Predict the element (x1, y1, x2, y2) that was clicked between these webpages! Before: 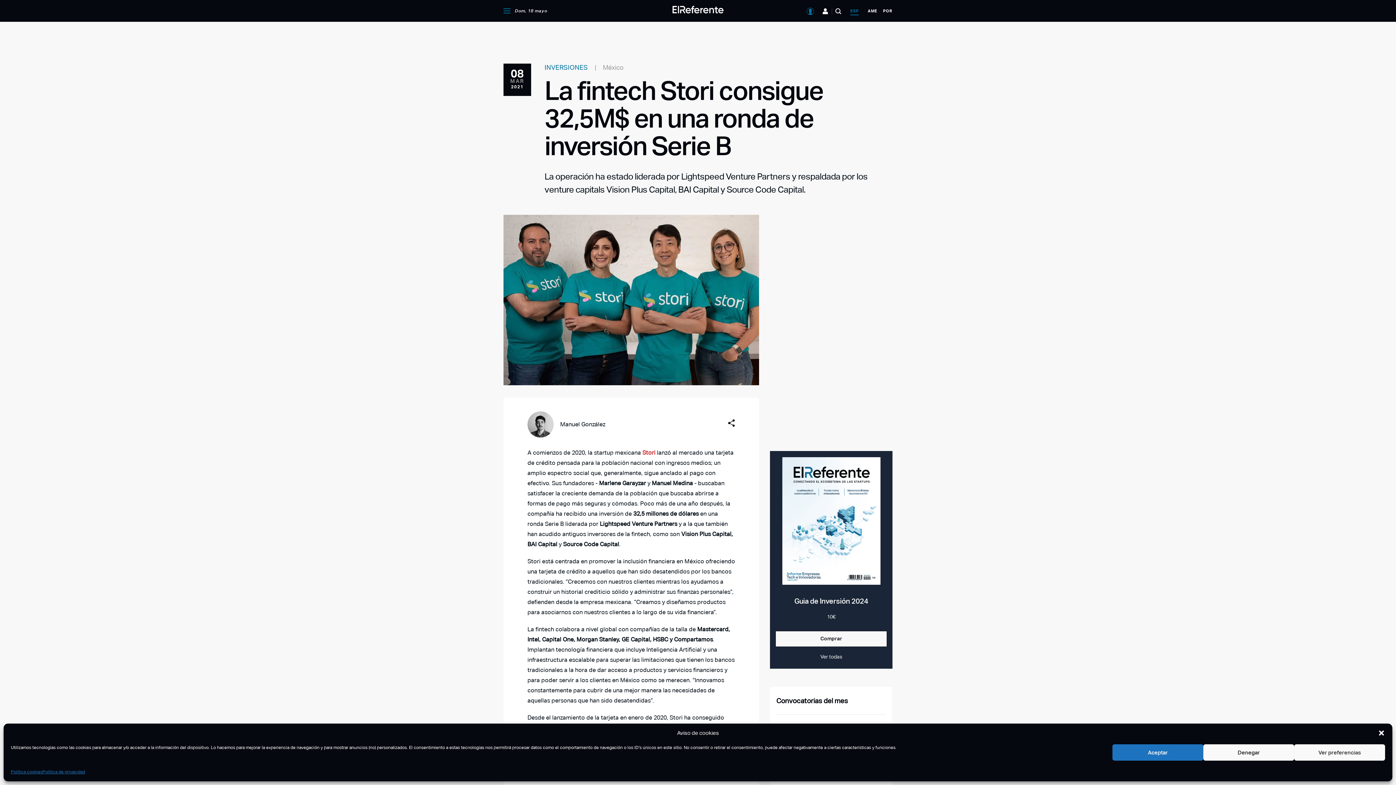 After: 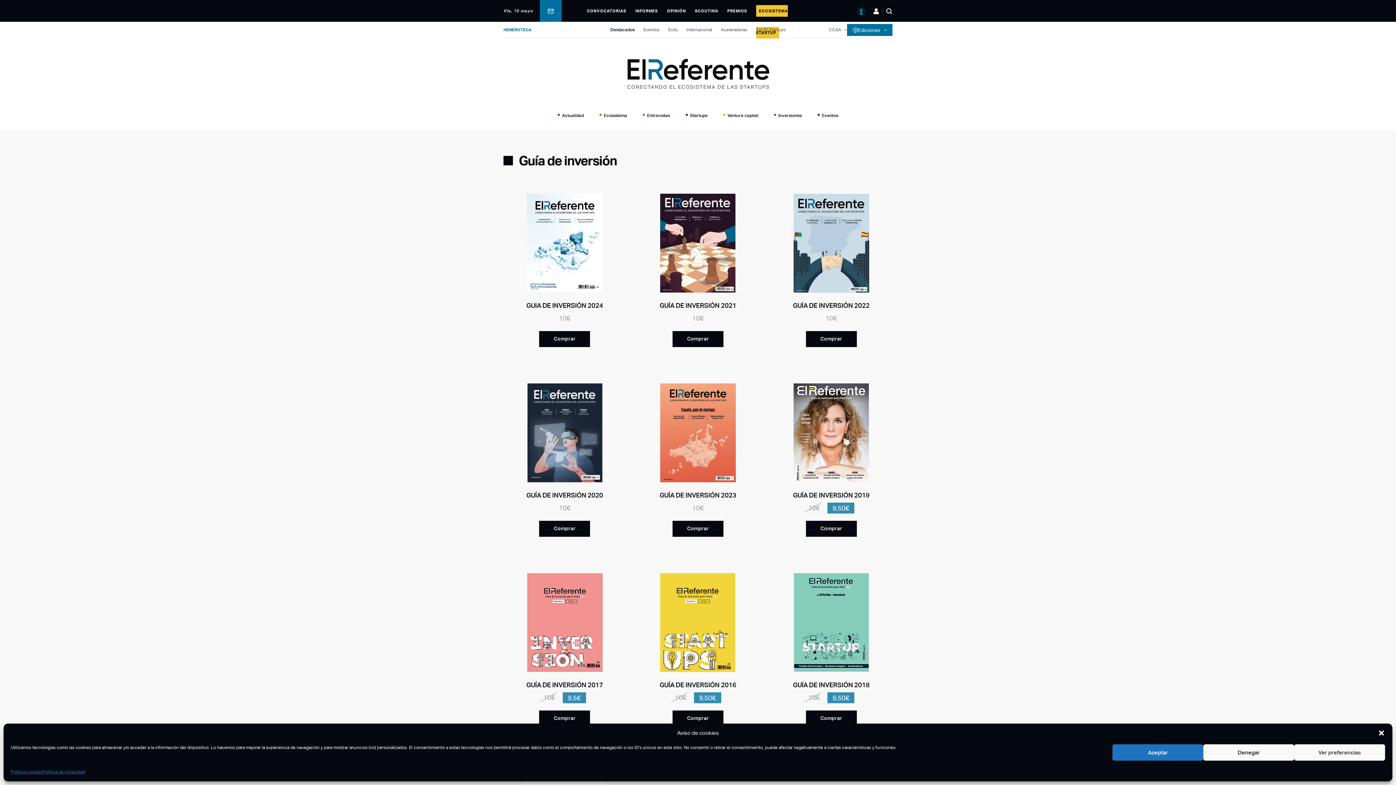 Action: bbox: (820, 654, 842, 659) label: Ver todas